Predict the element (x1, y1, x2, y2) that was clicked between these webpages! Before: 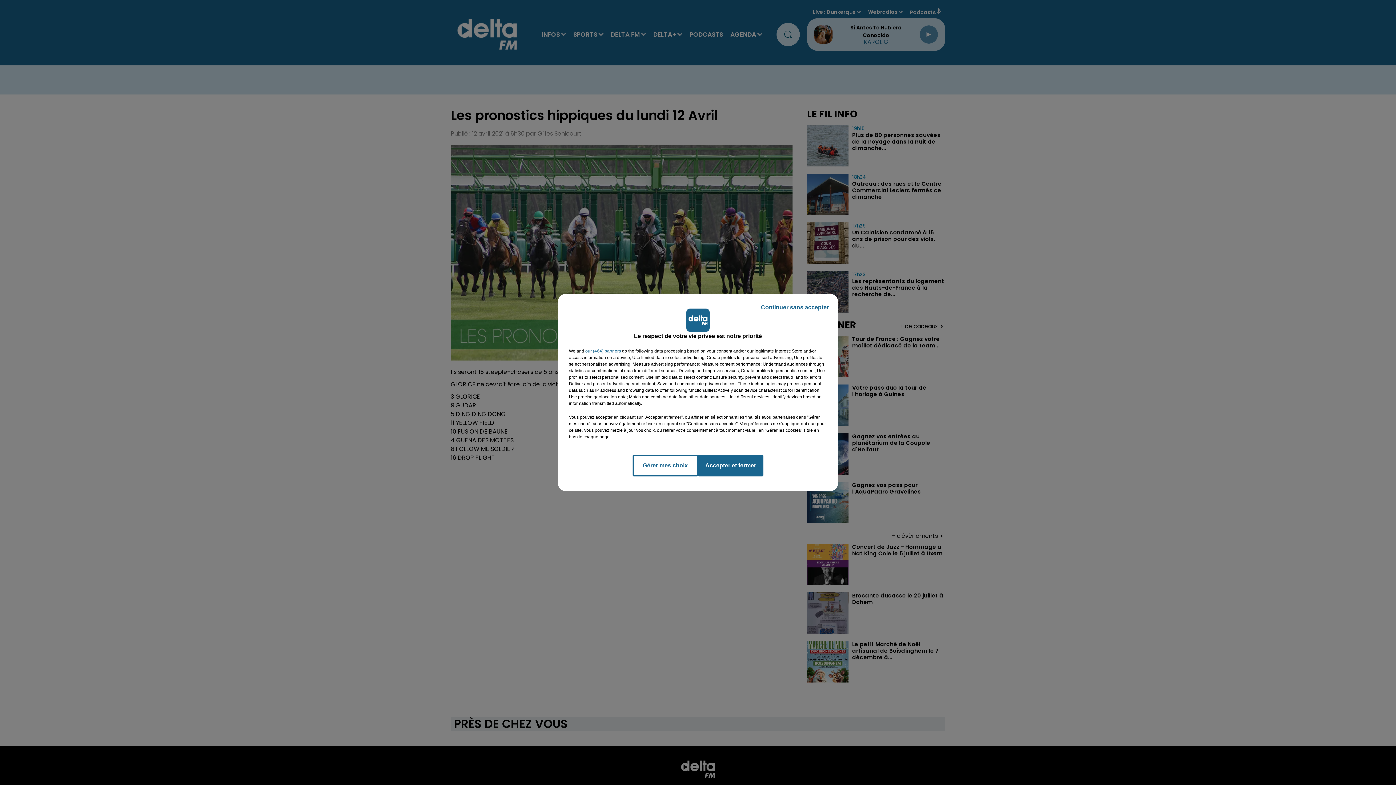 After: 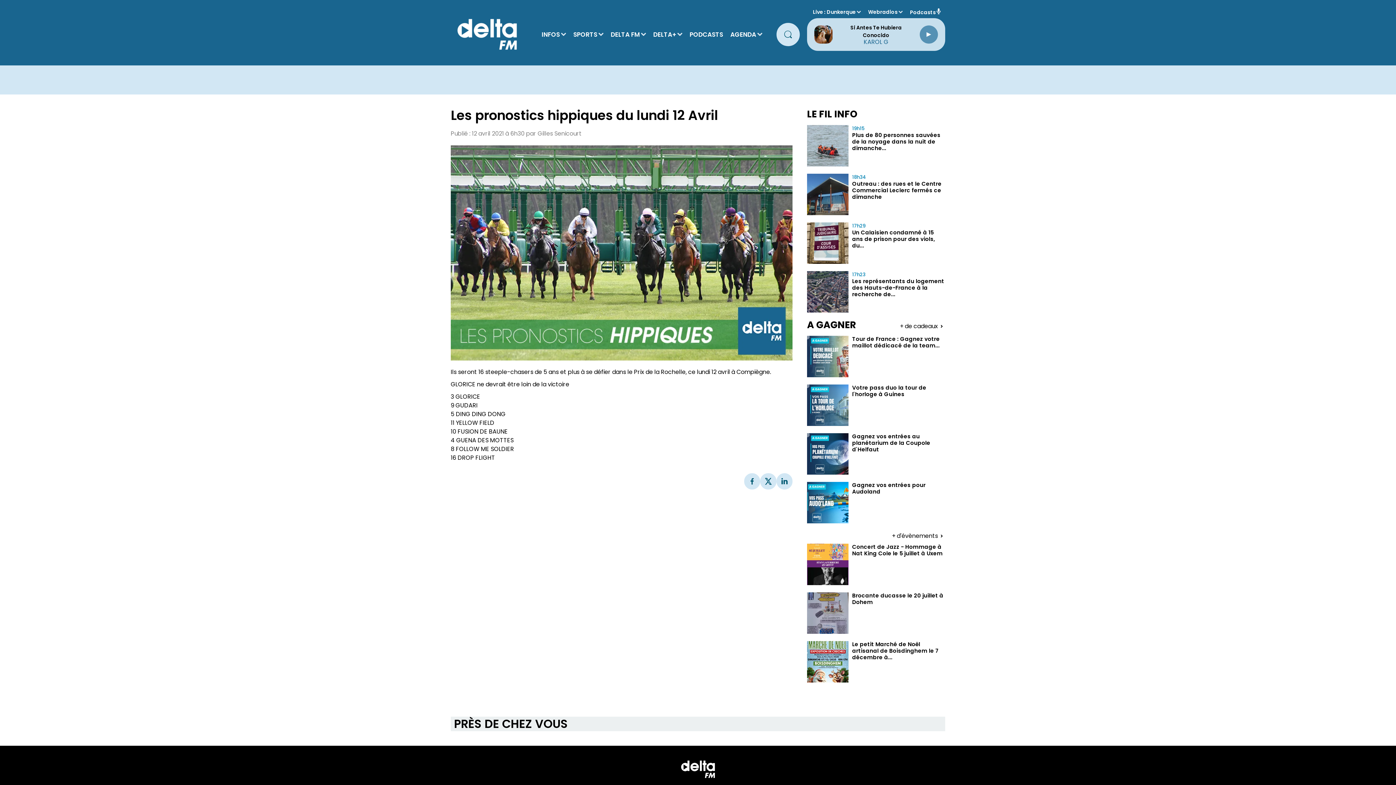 Action: bbox: (755, 297, 834, 317) label: Continuer sans accepter